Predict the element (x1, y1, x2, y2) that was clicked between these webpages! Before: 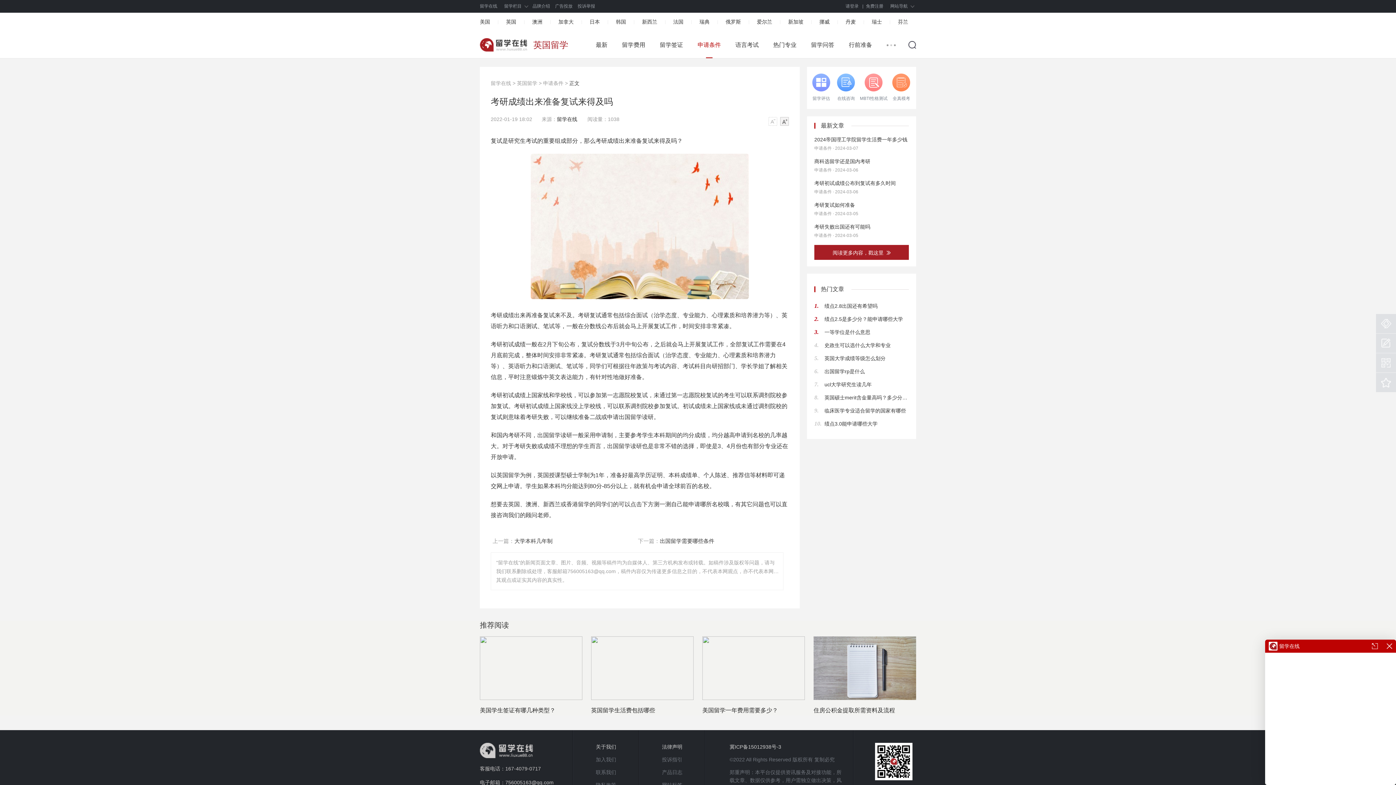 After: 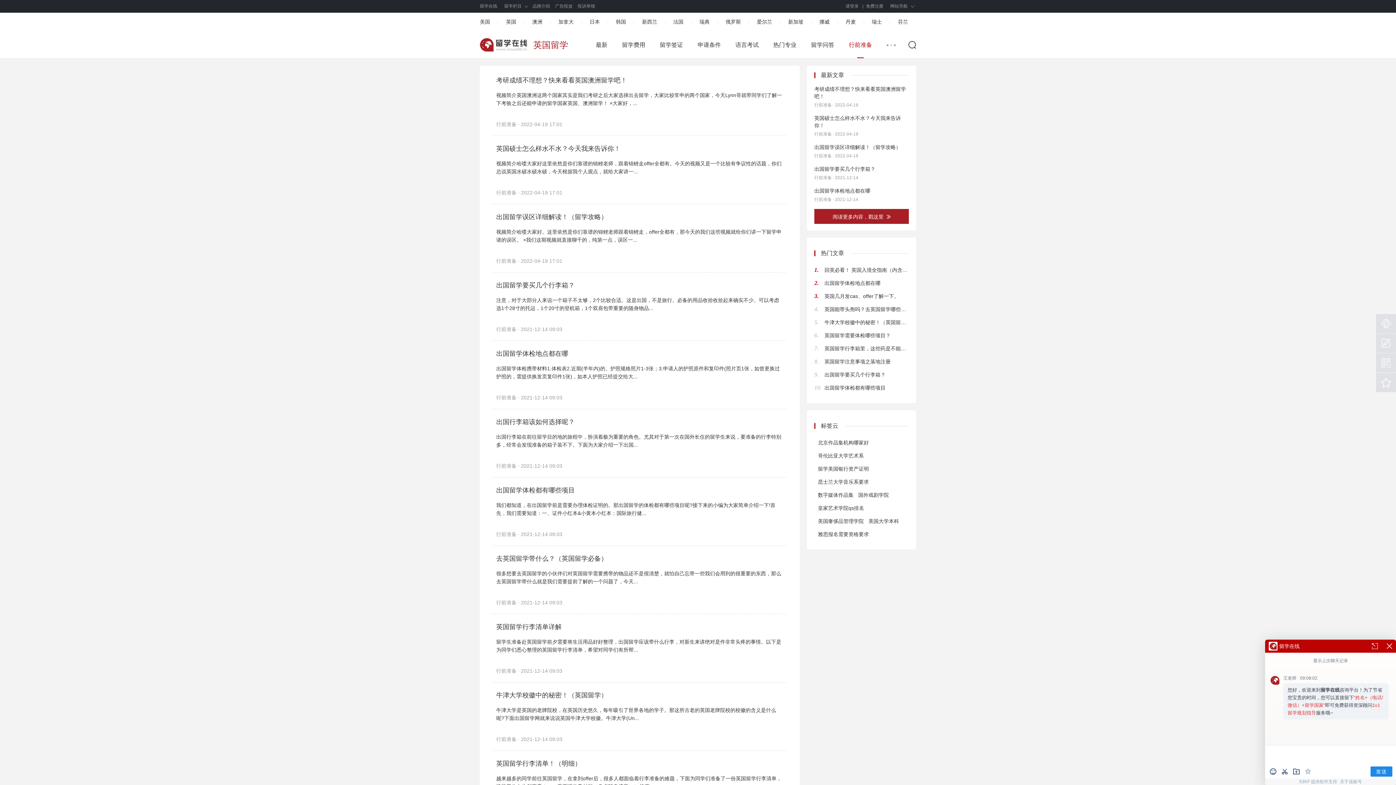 Action: bbox: (849, 41, 872, 49) label: 行前准备